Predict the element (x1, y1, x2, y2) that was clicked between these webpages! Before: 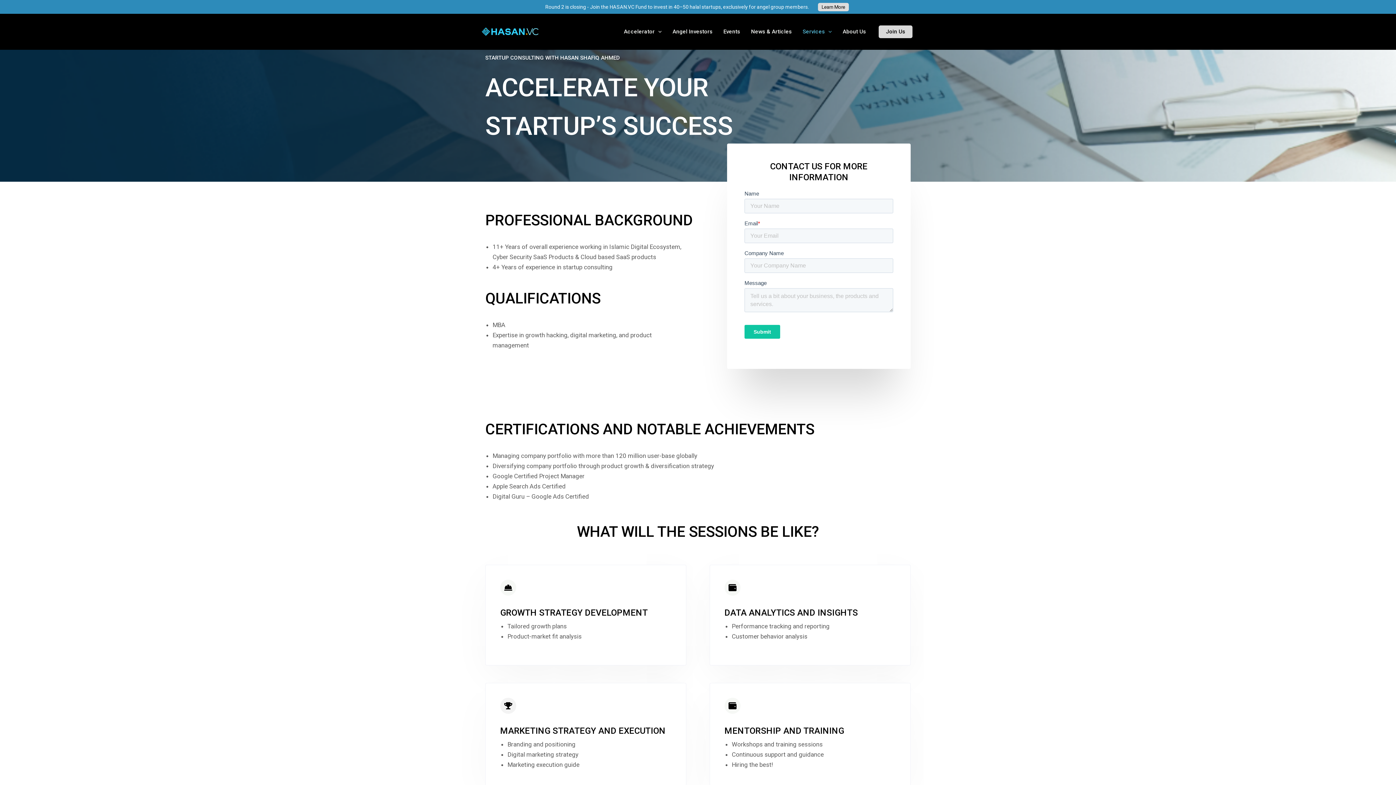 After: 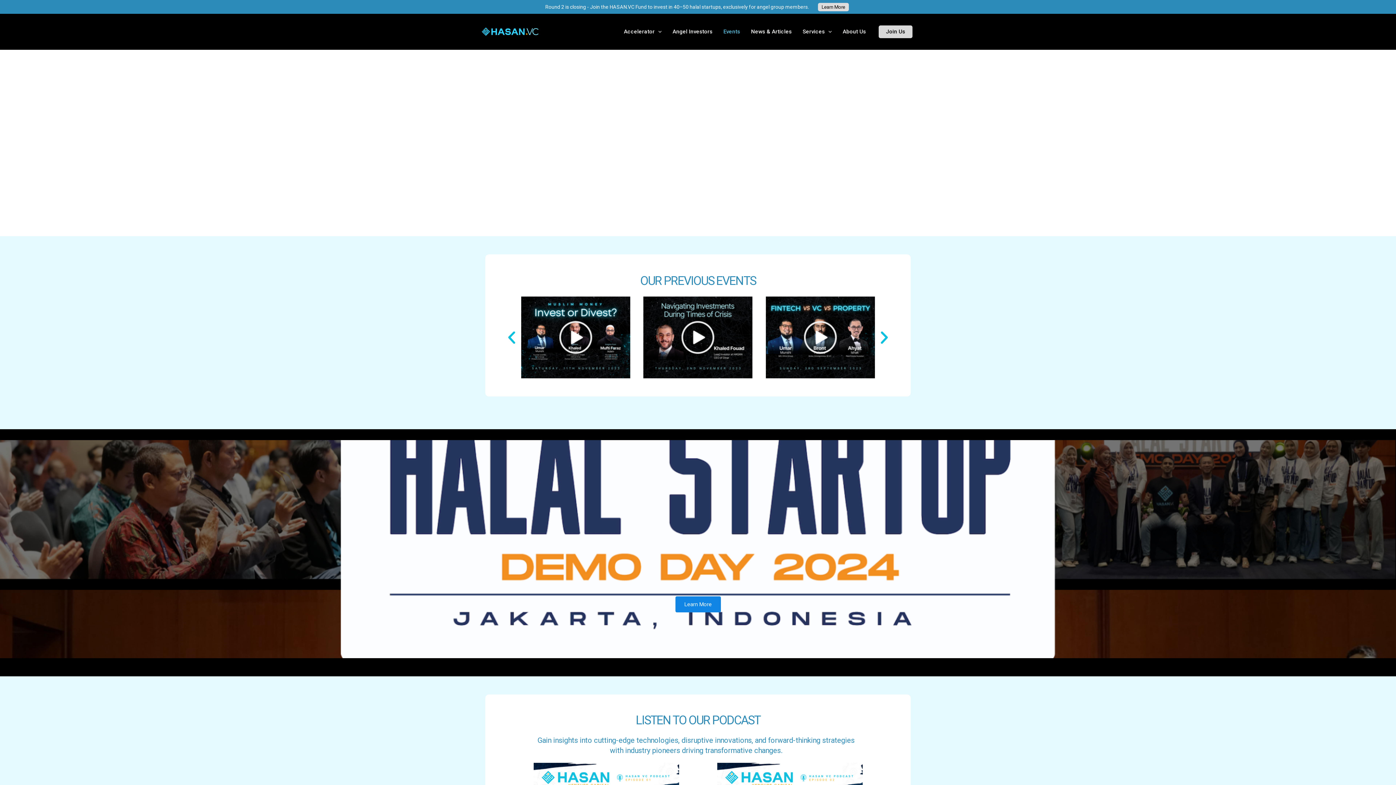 Action: bbox: (718, 17, 745, 46) label: Events